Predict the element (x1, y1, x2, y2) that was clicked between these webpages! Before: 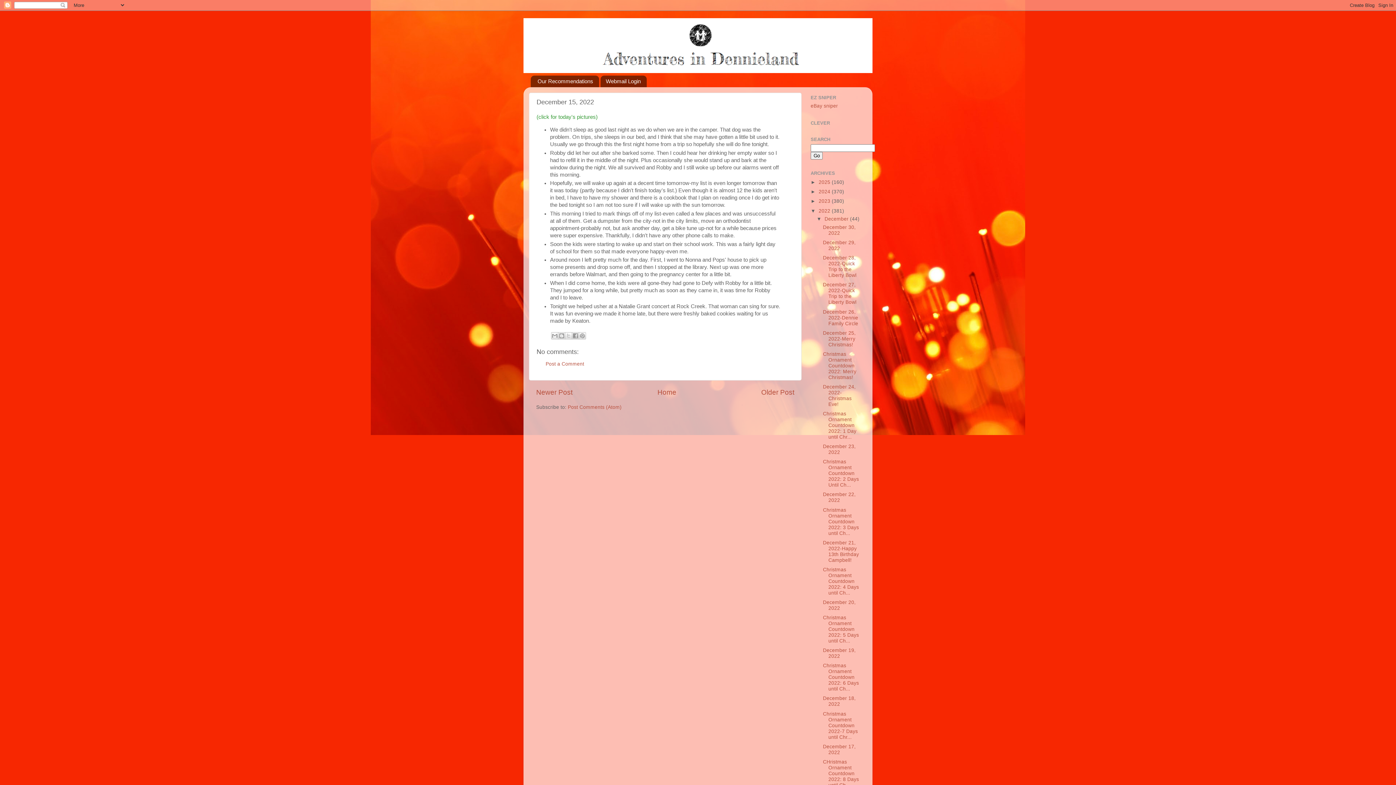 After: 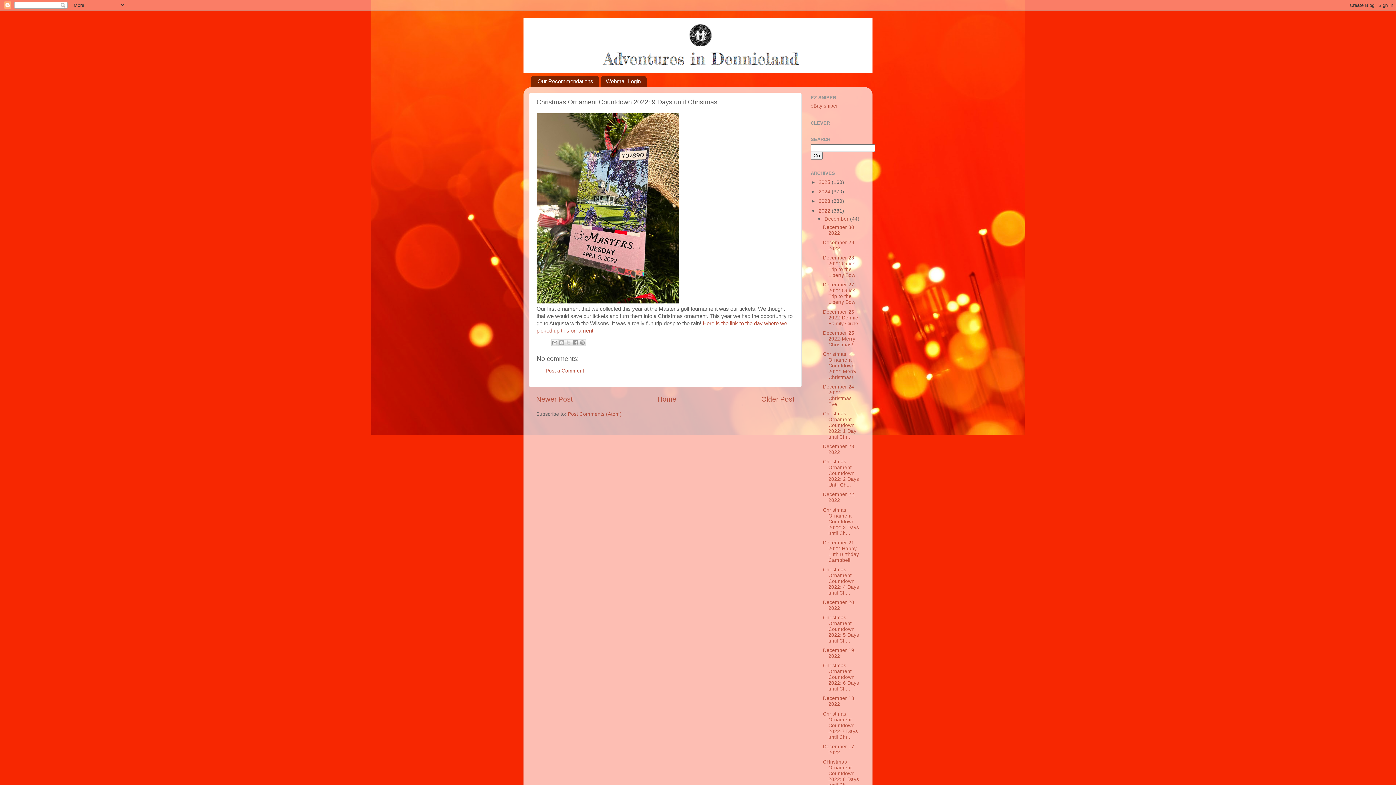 Action: label: Newer Post bbox: (536, 388, 572, 396)